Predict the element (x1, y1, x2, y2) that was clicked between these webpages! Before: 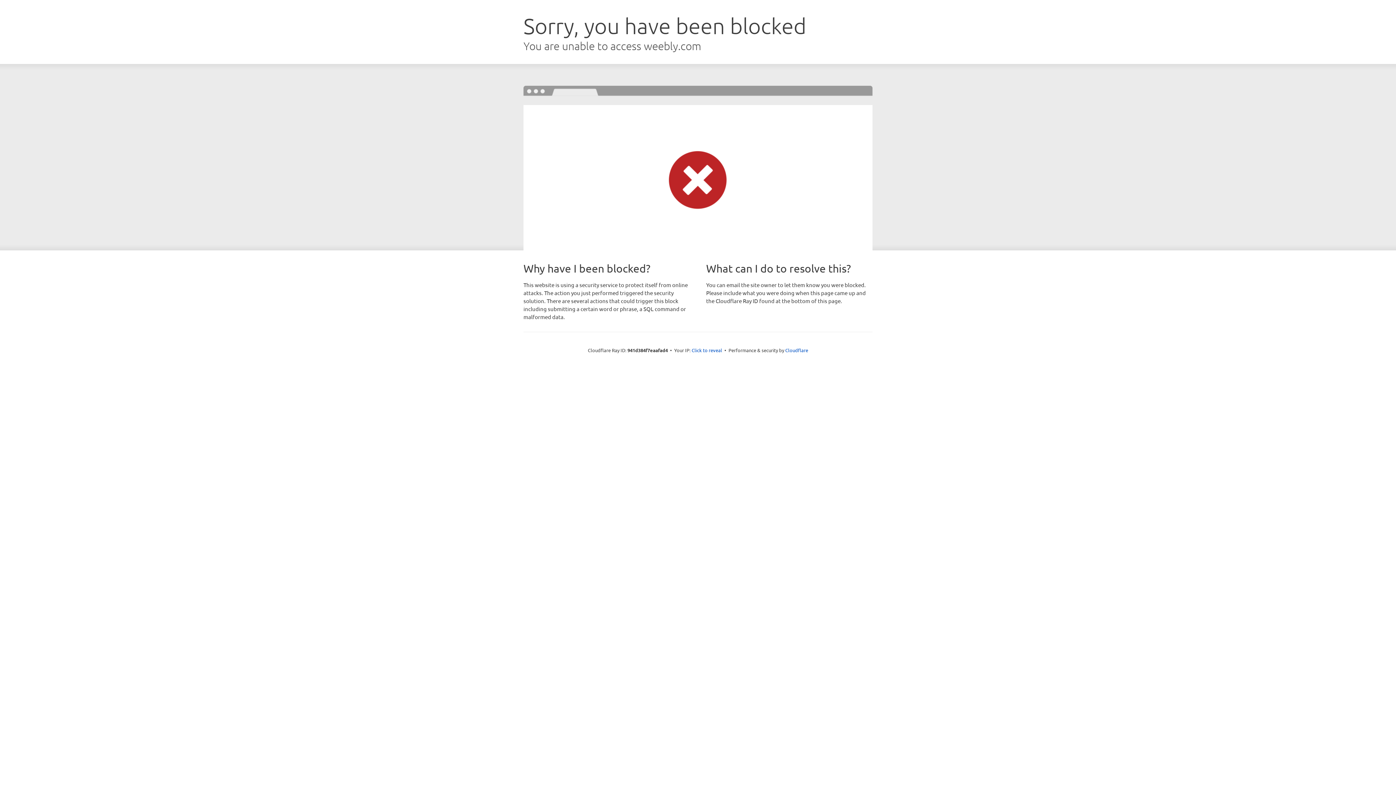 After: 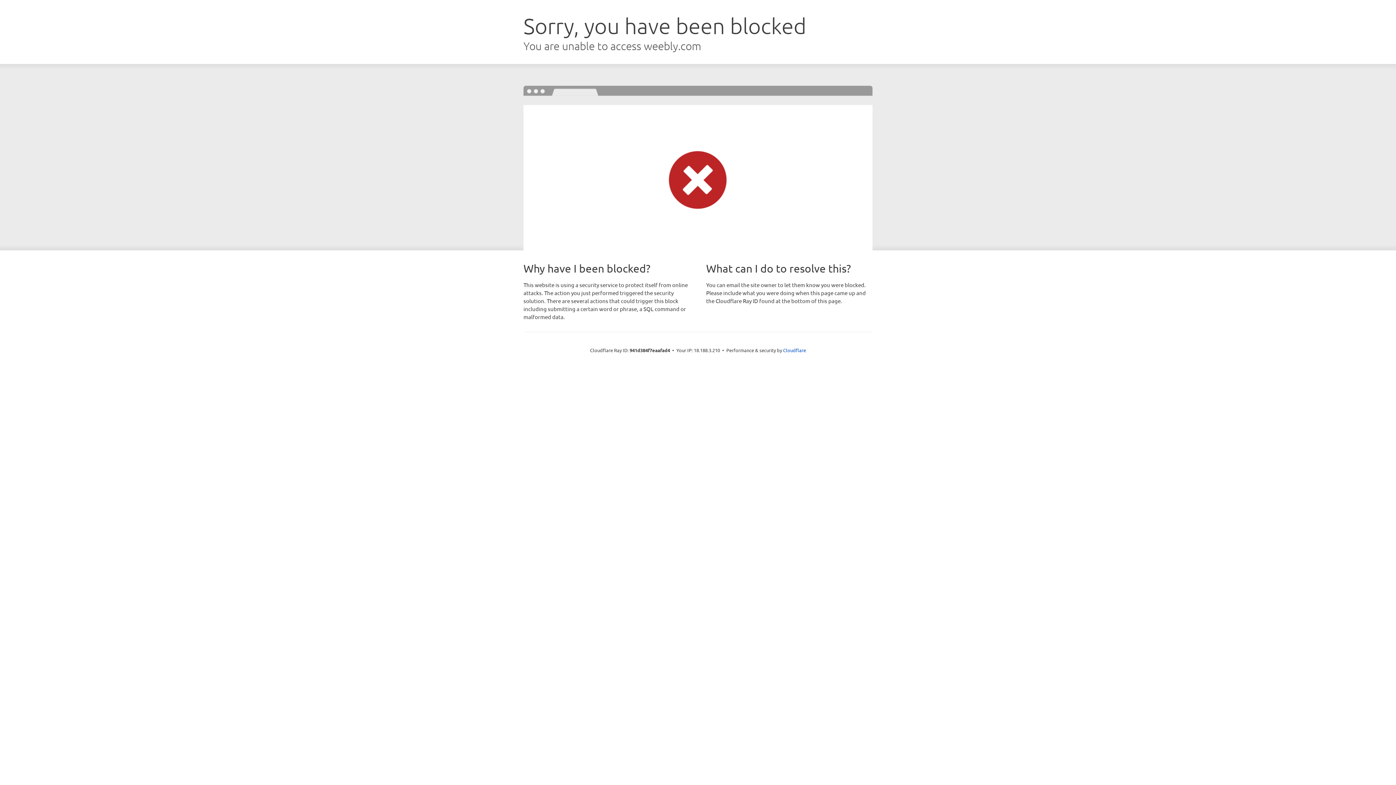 Action: label: Click to reveal bbox: (691, 346, 722, 353)